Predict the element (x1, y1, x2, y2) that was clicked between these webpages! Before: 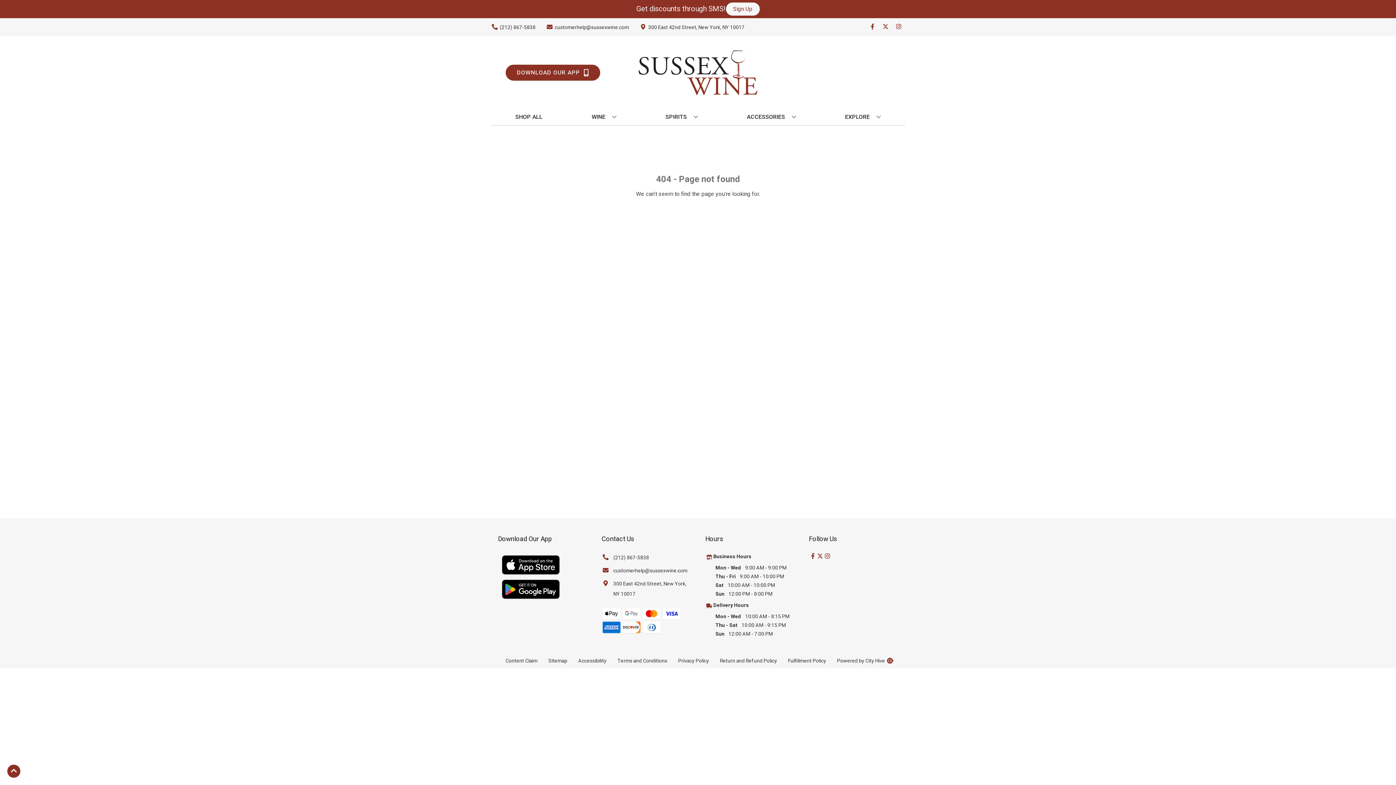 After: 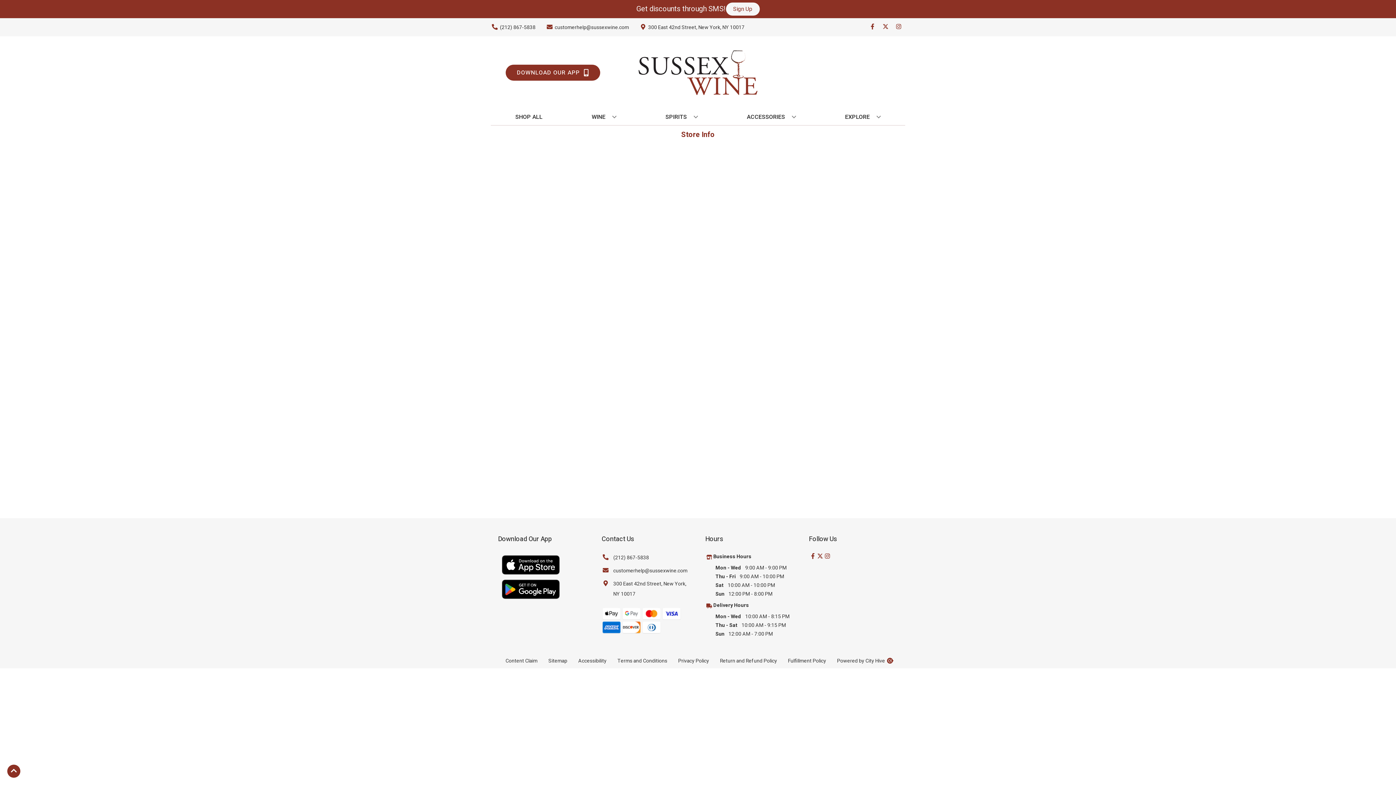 Action: bbox: (842, 109, 883, 125) label: EXPLORE